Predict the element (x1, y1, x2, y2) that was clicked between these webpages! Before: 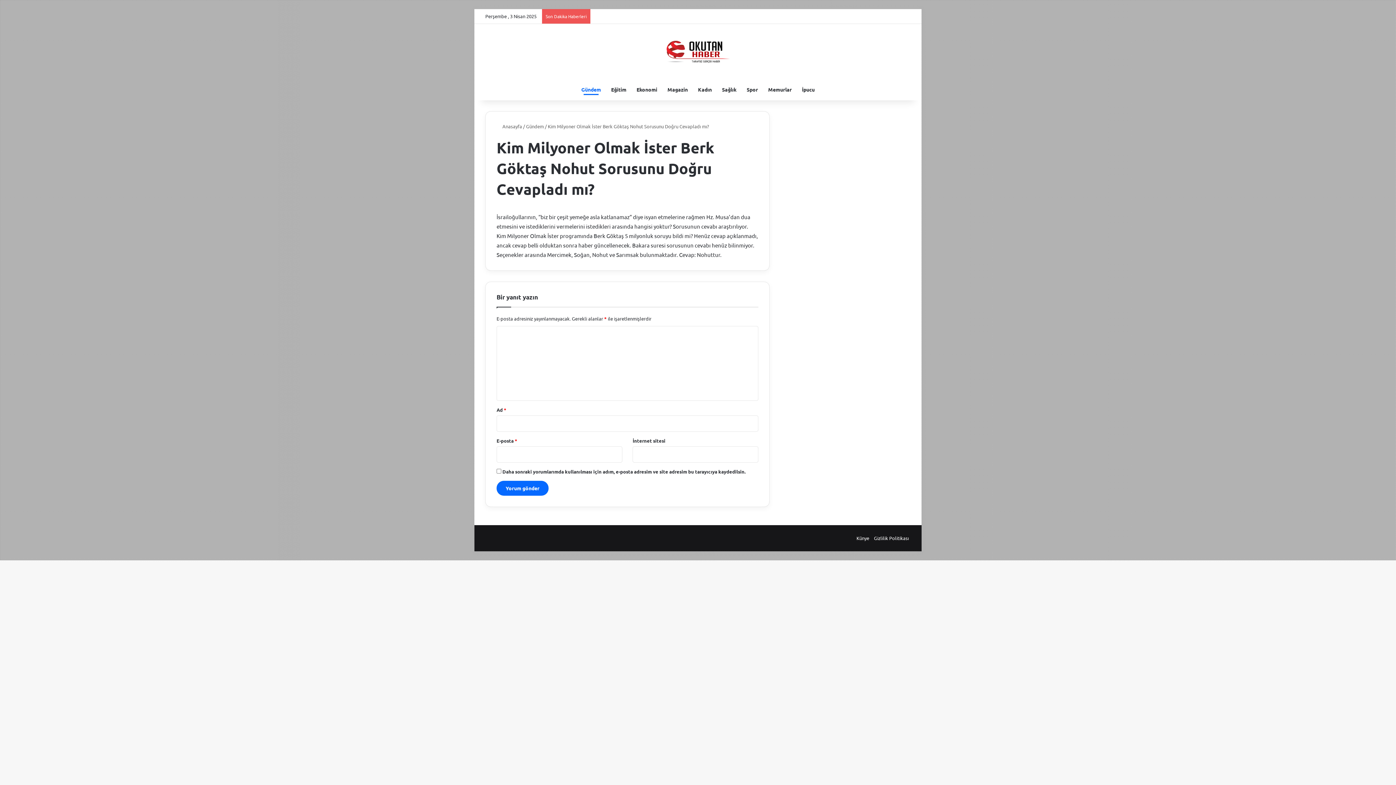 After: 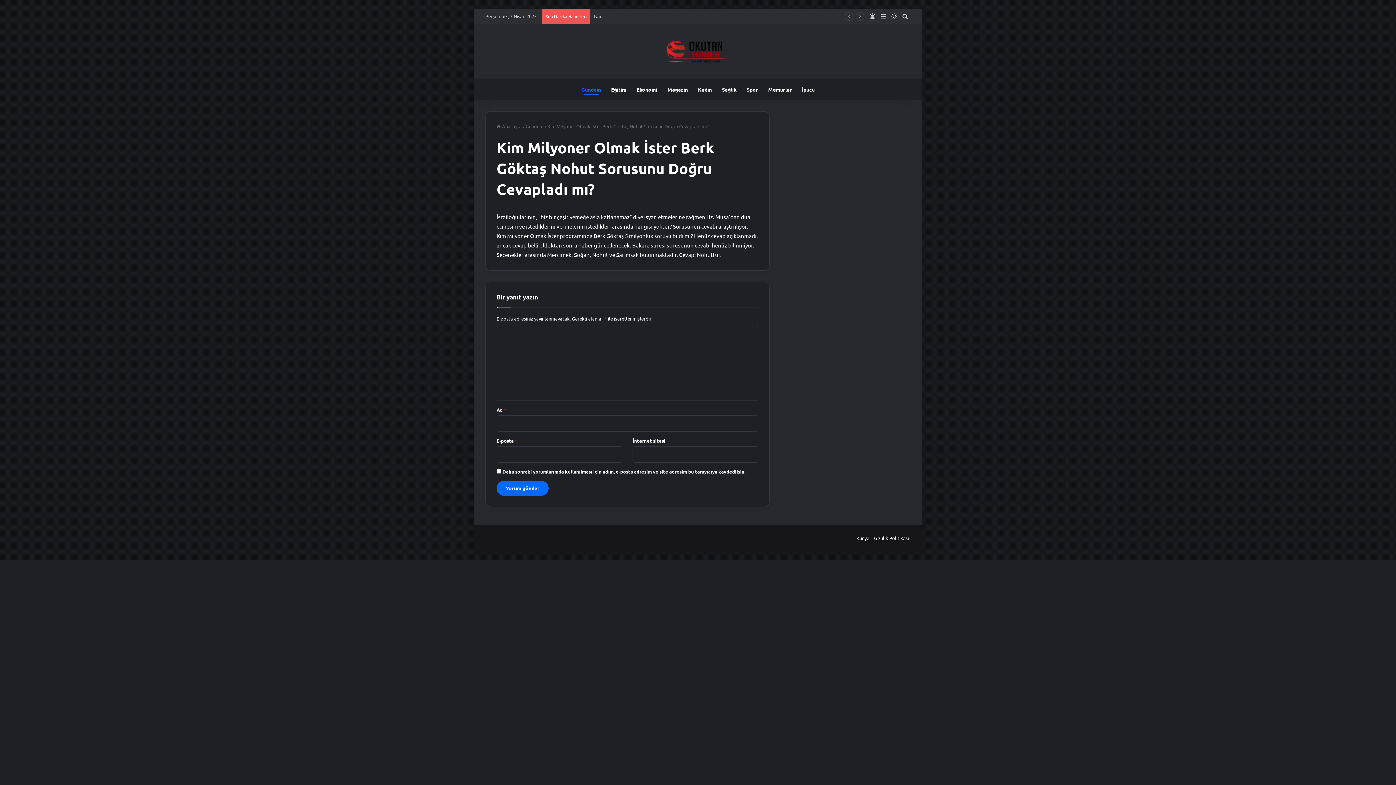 Action: label: Dış görünümü değiştir bbox: (889, 9, 900, 23)